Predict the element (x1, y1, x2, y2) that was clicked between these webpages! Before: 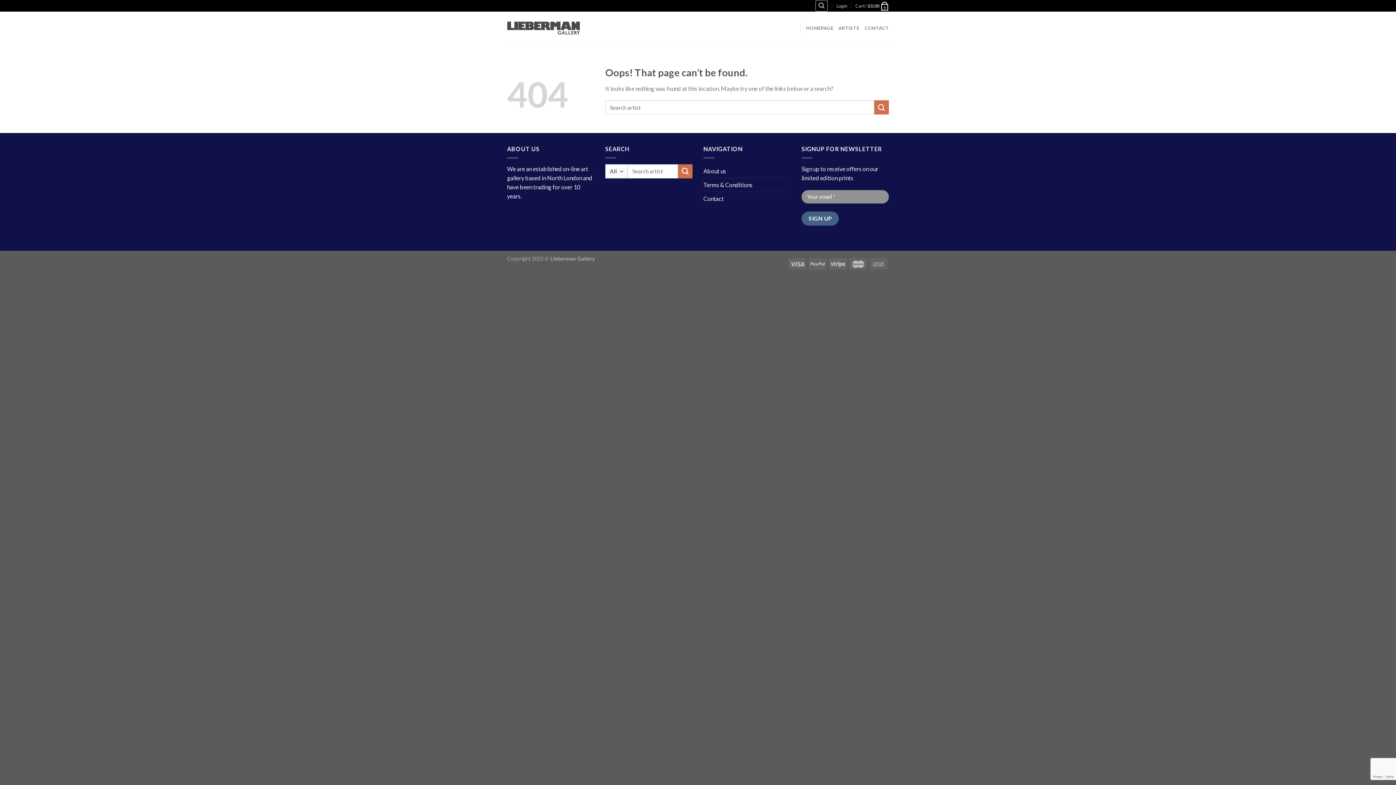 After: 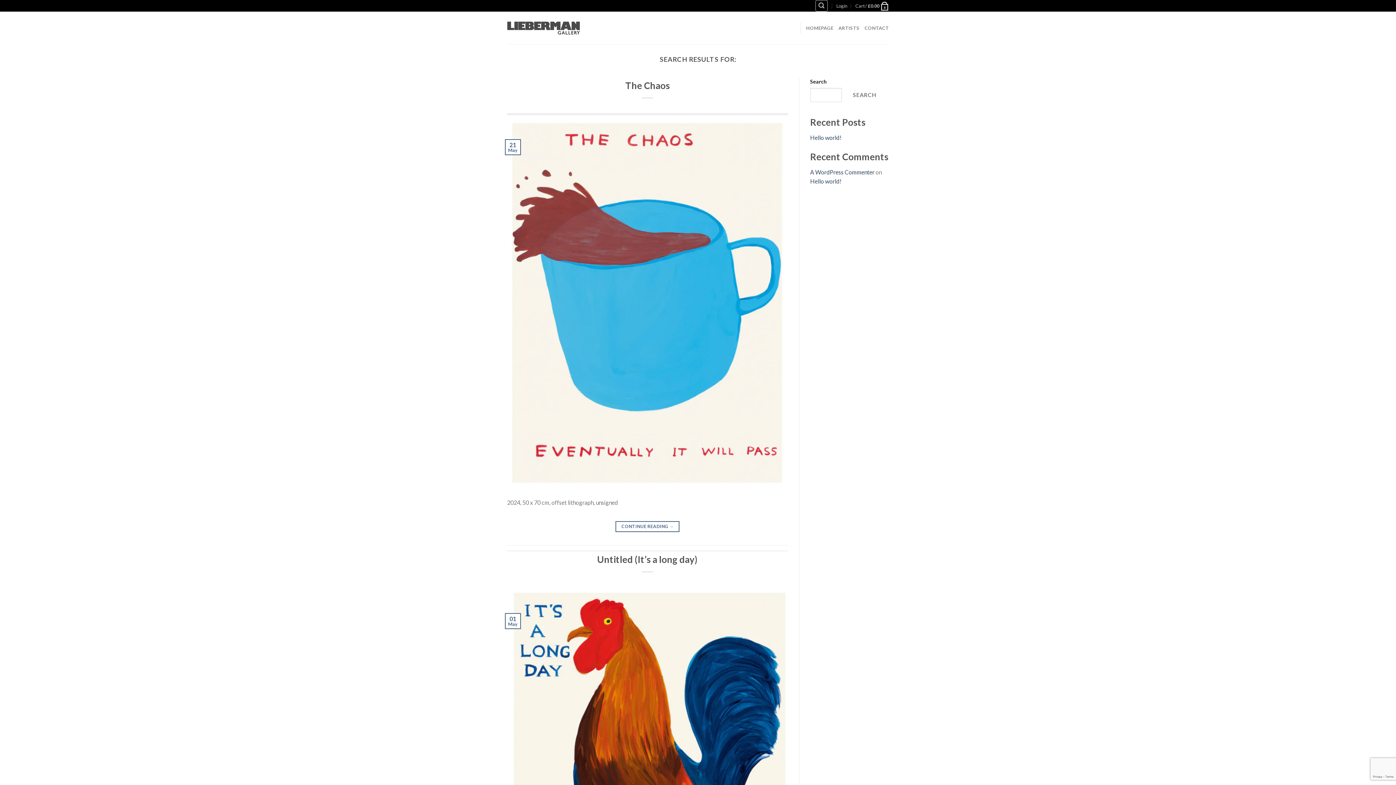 Action: bbox: (874, 100, 889, 114) label: Submit